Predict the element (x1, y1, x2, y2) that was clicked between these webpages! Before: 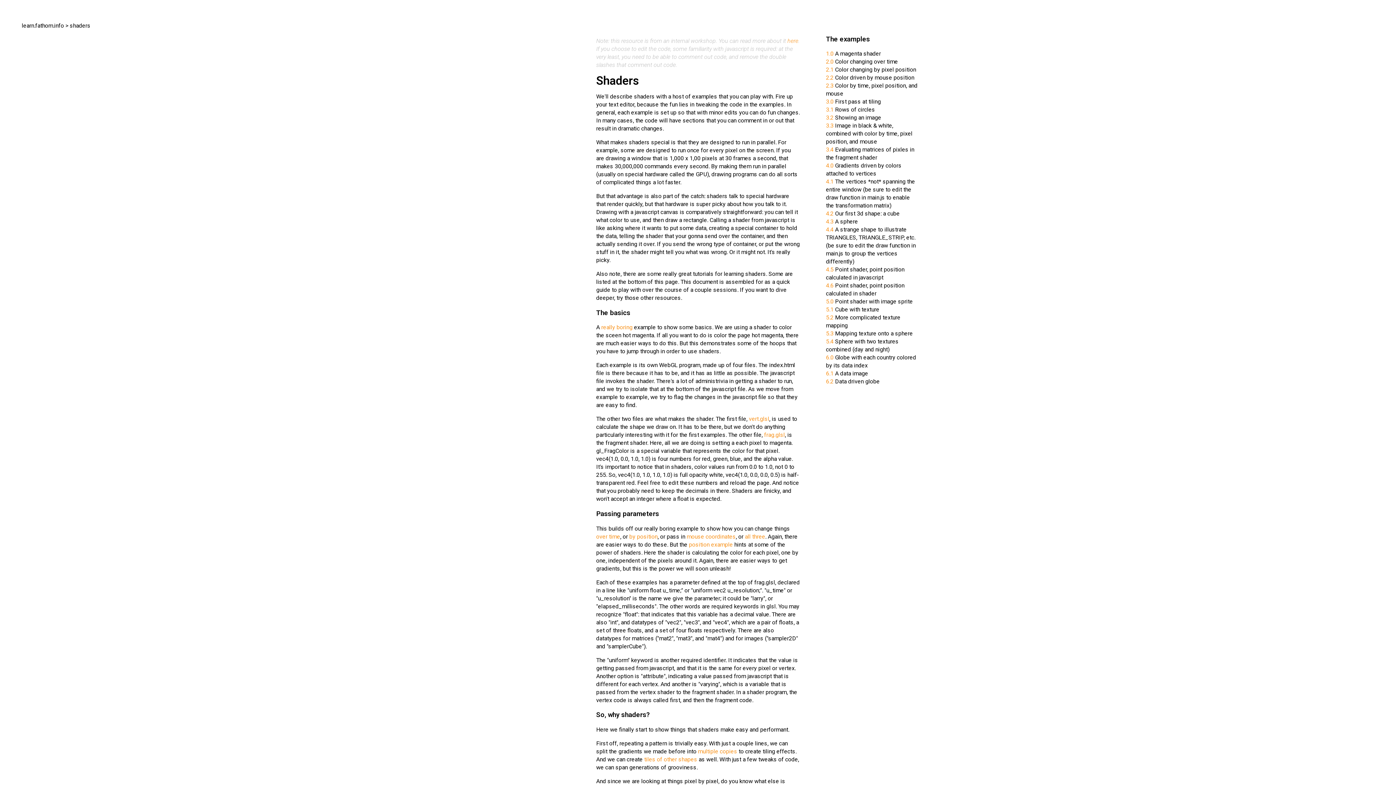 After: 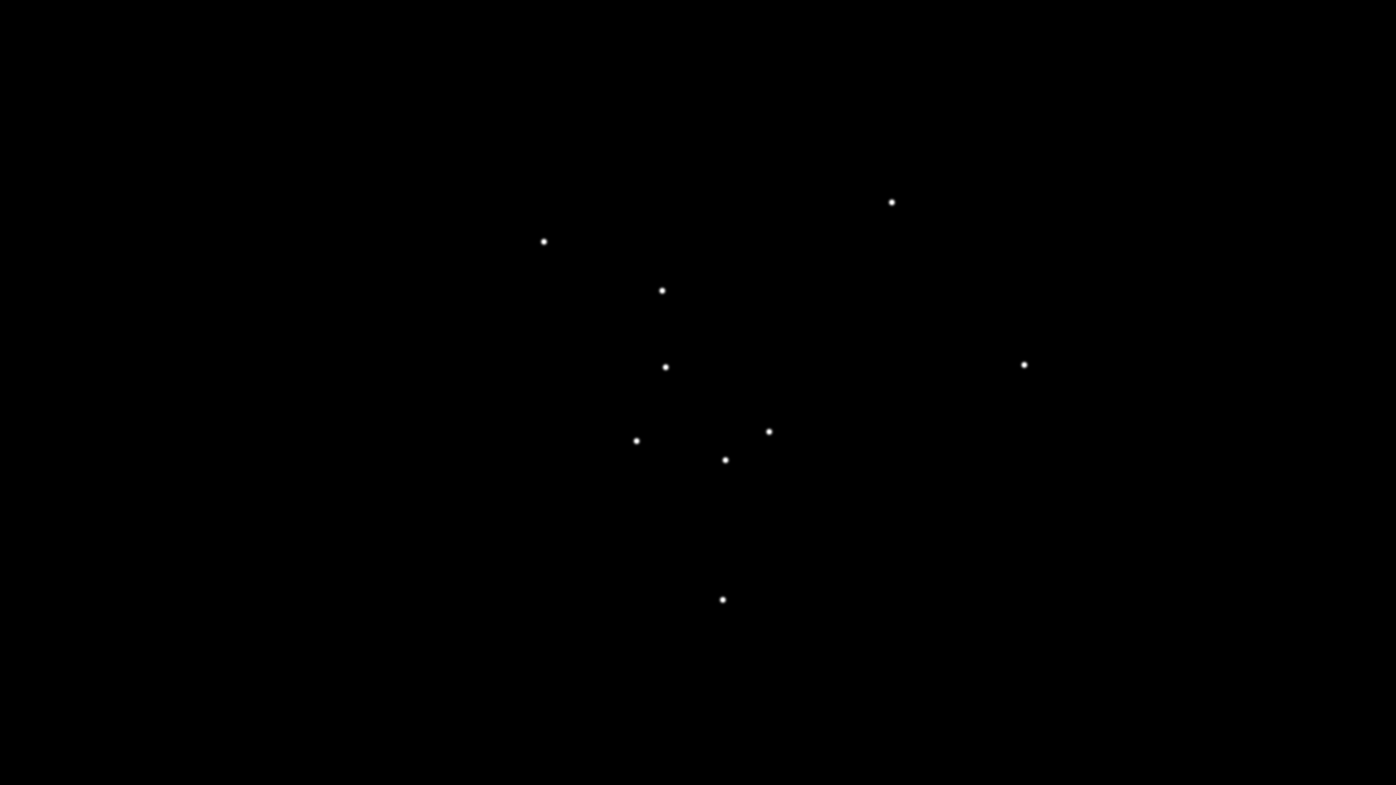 Action: bbox: (826, 298, 833, 305) label: 5.0